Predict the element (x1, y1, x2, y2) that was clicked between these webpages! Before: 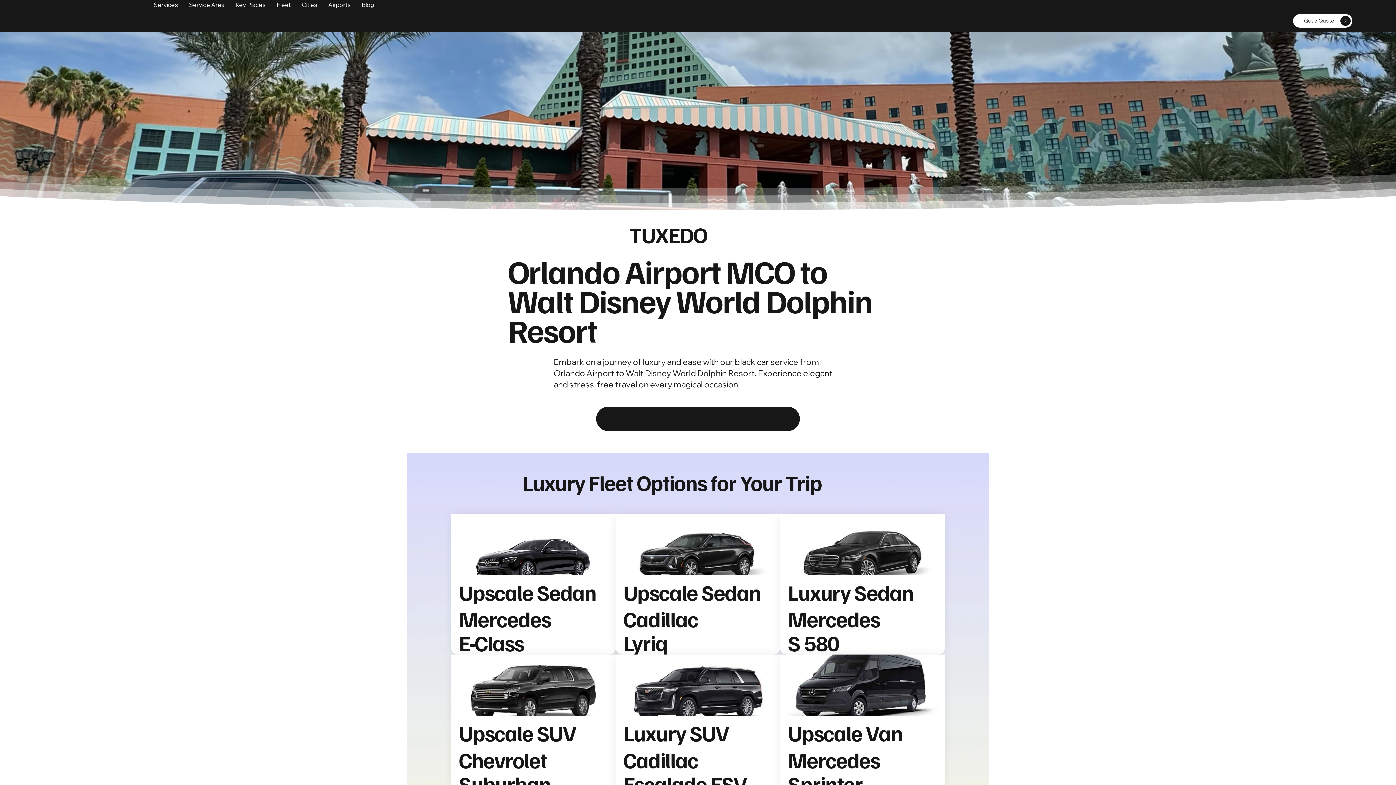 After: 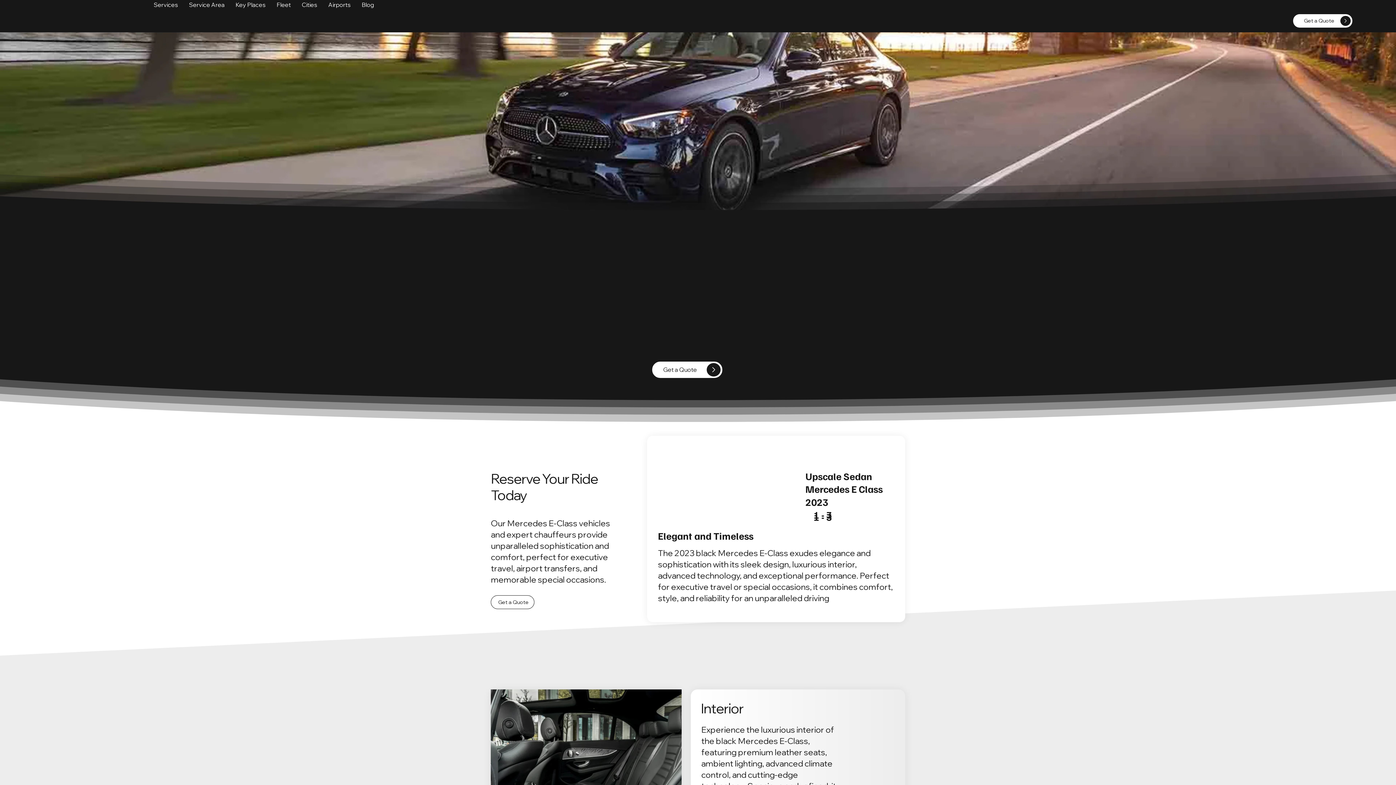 Action: bbox: (451, 514, 615, 655)